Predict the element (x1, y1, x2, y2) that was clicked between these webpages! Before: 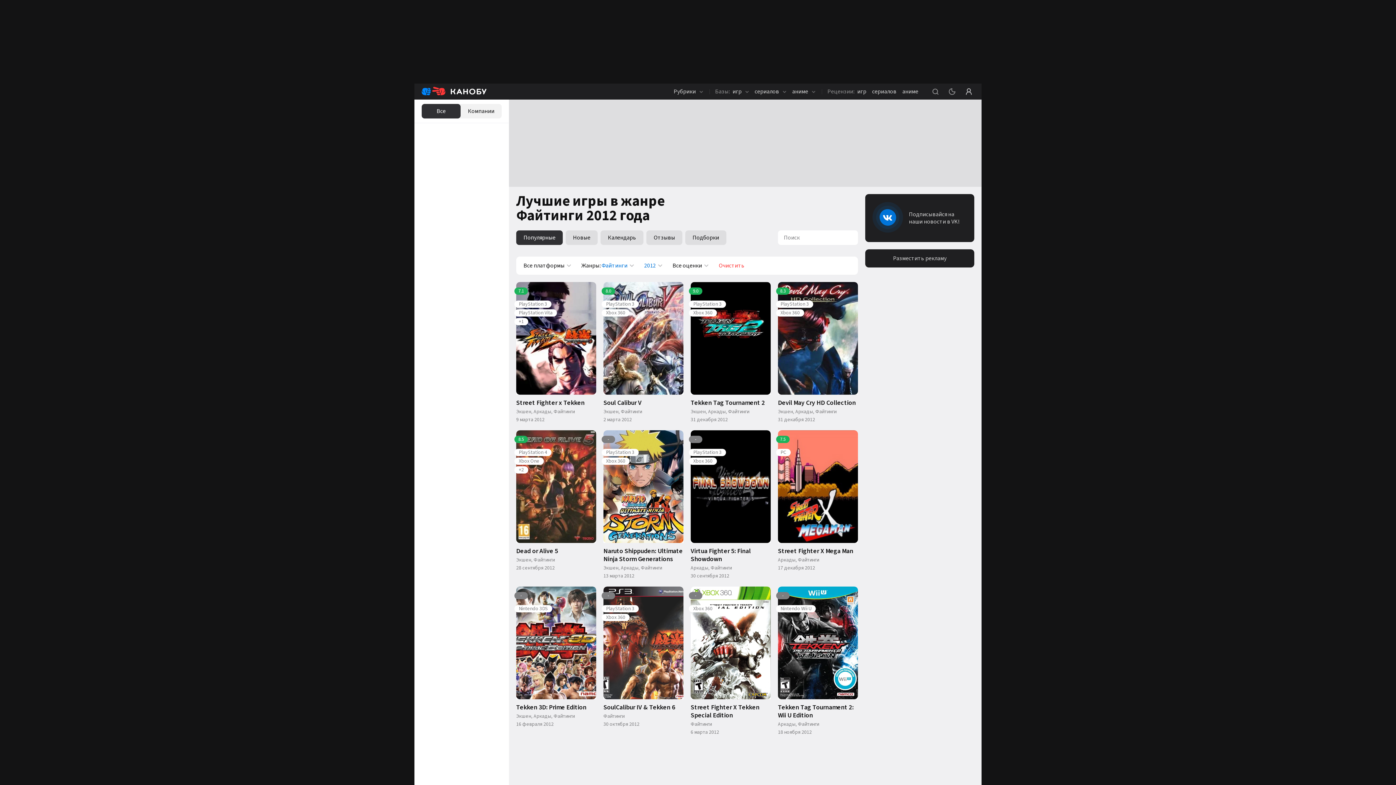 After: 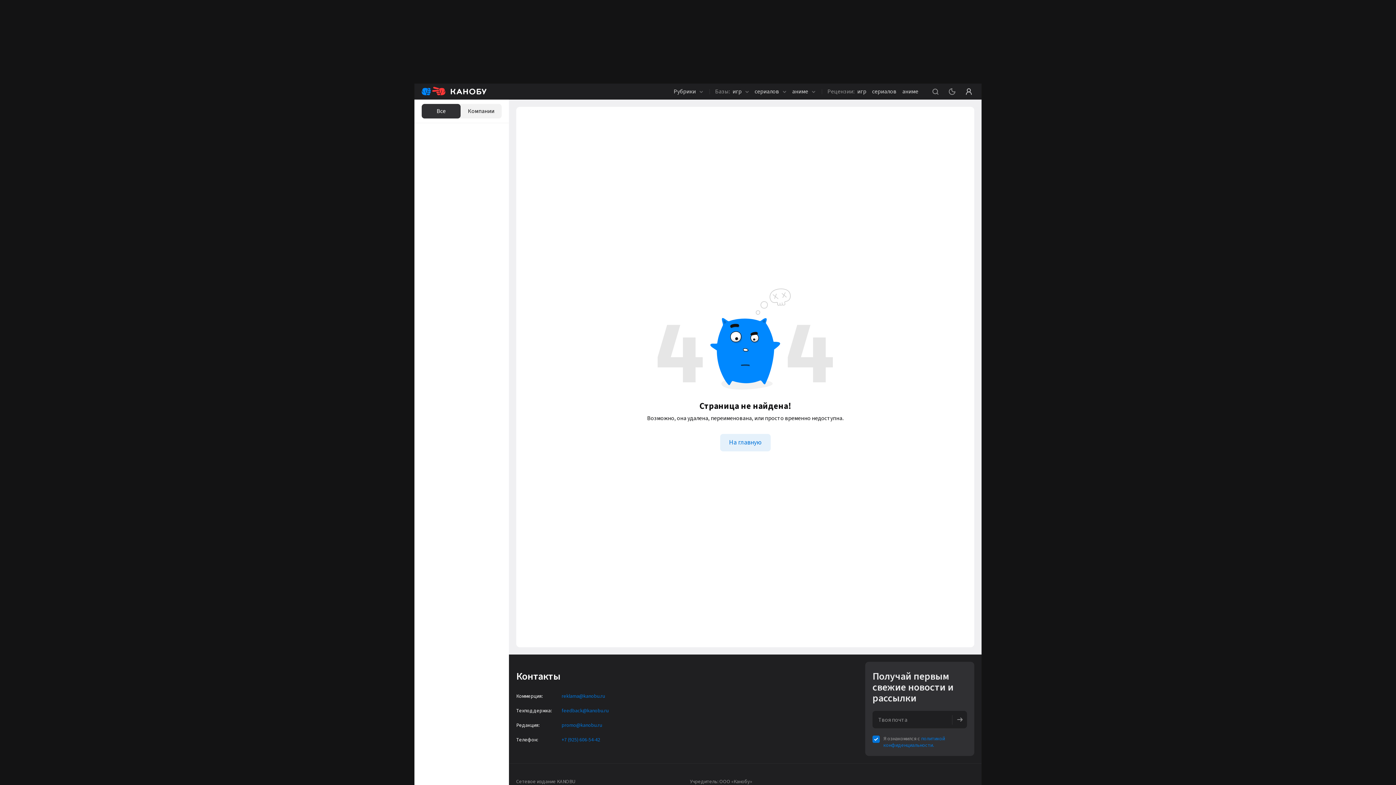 Action: bbox: (690, 282, 770, 394)